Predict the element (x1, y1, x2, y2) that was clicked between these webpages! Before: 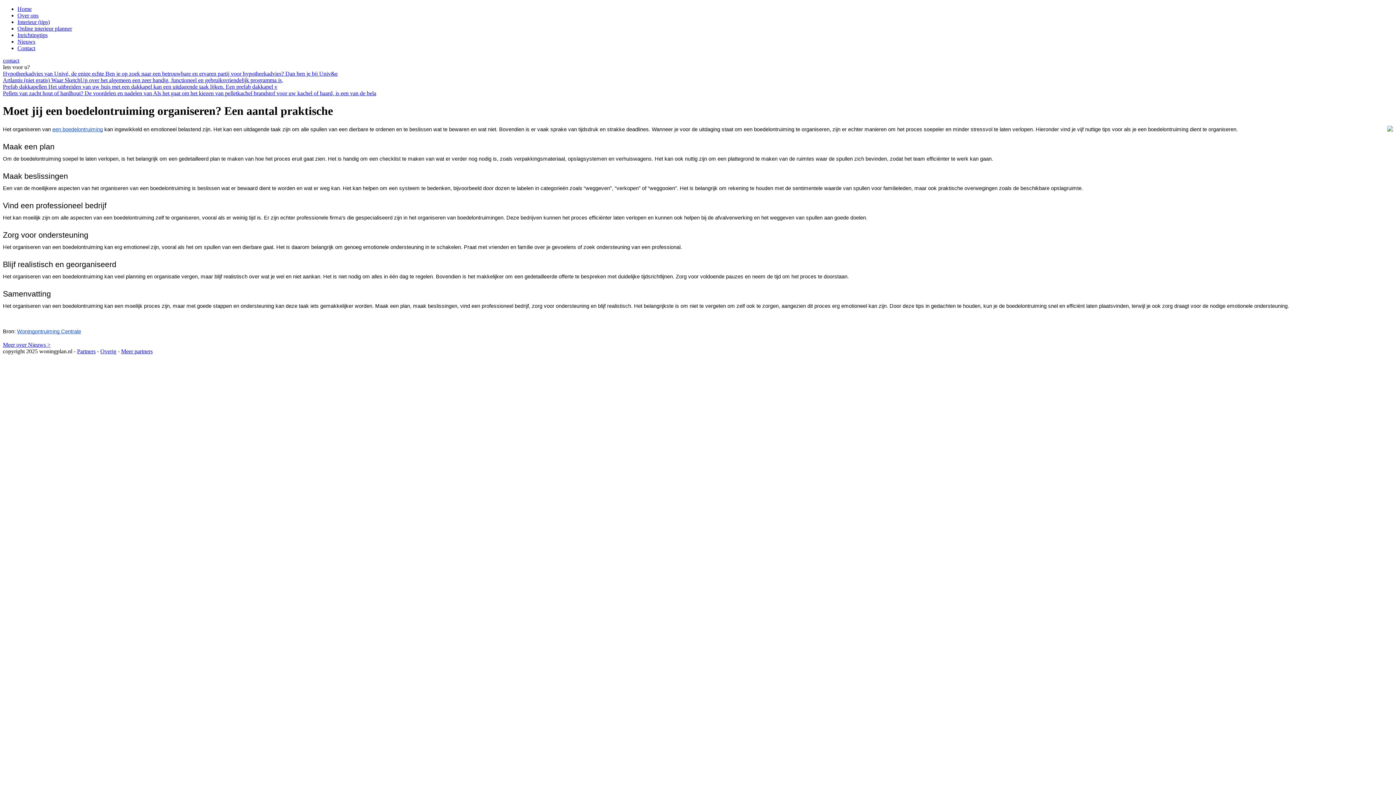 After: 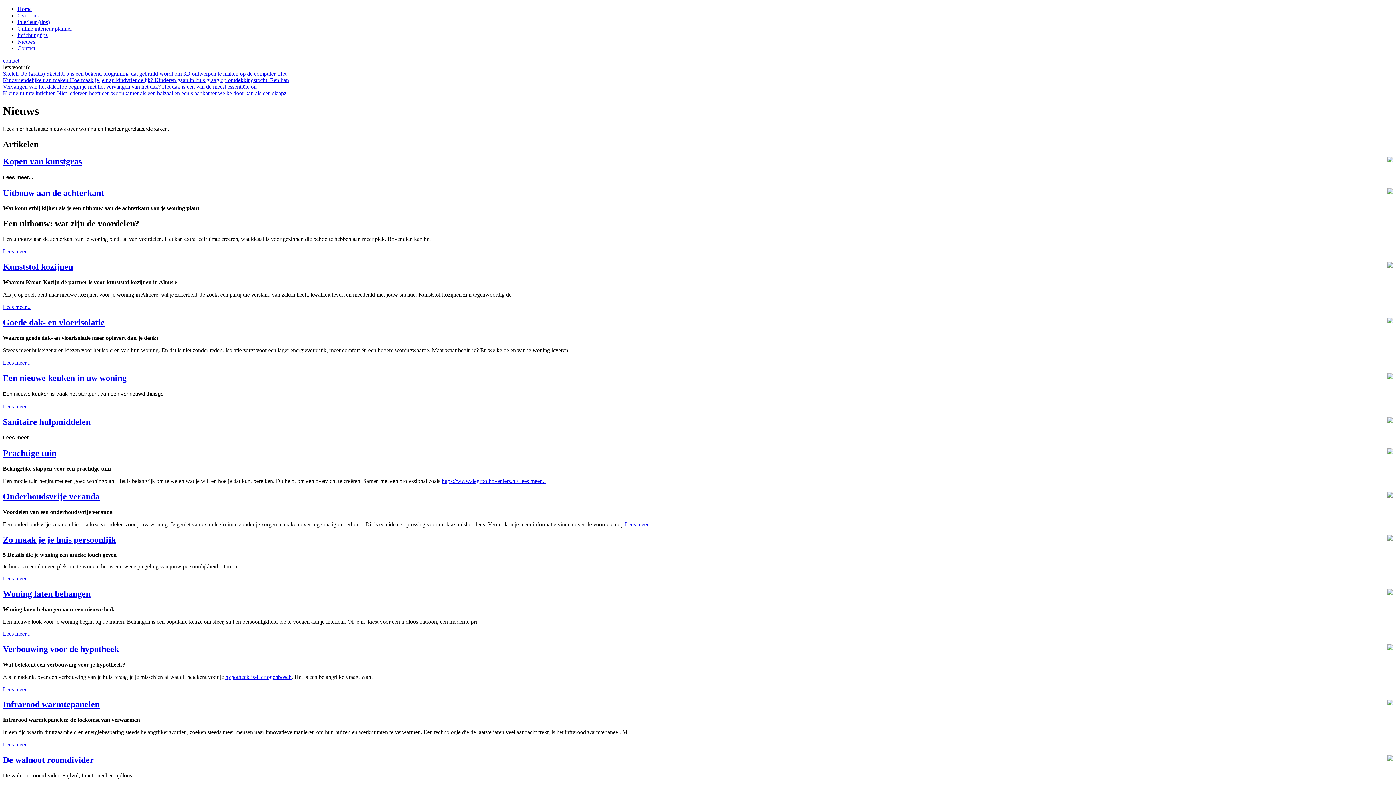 Action: label: Meer over Nieuws > bbox: (2, 341, 50, 347)